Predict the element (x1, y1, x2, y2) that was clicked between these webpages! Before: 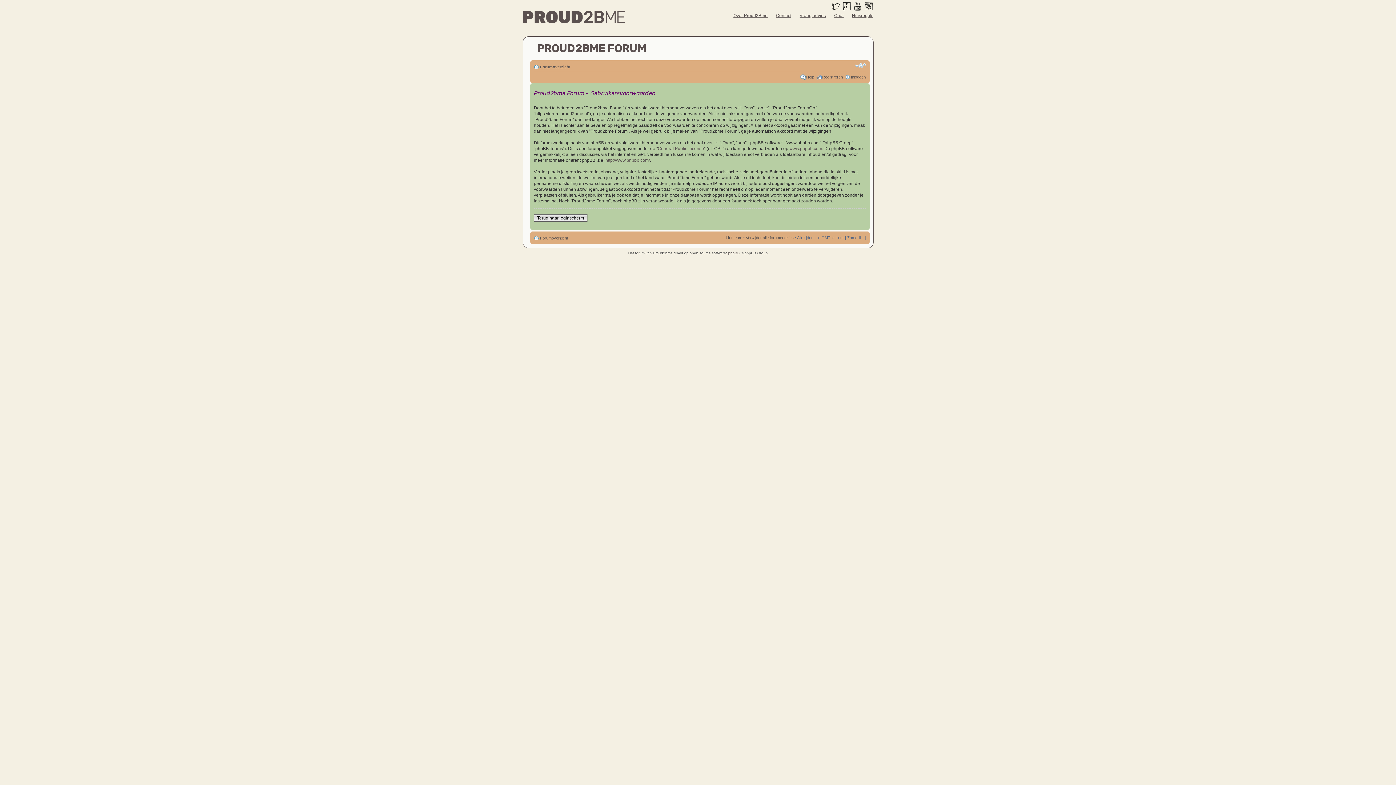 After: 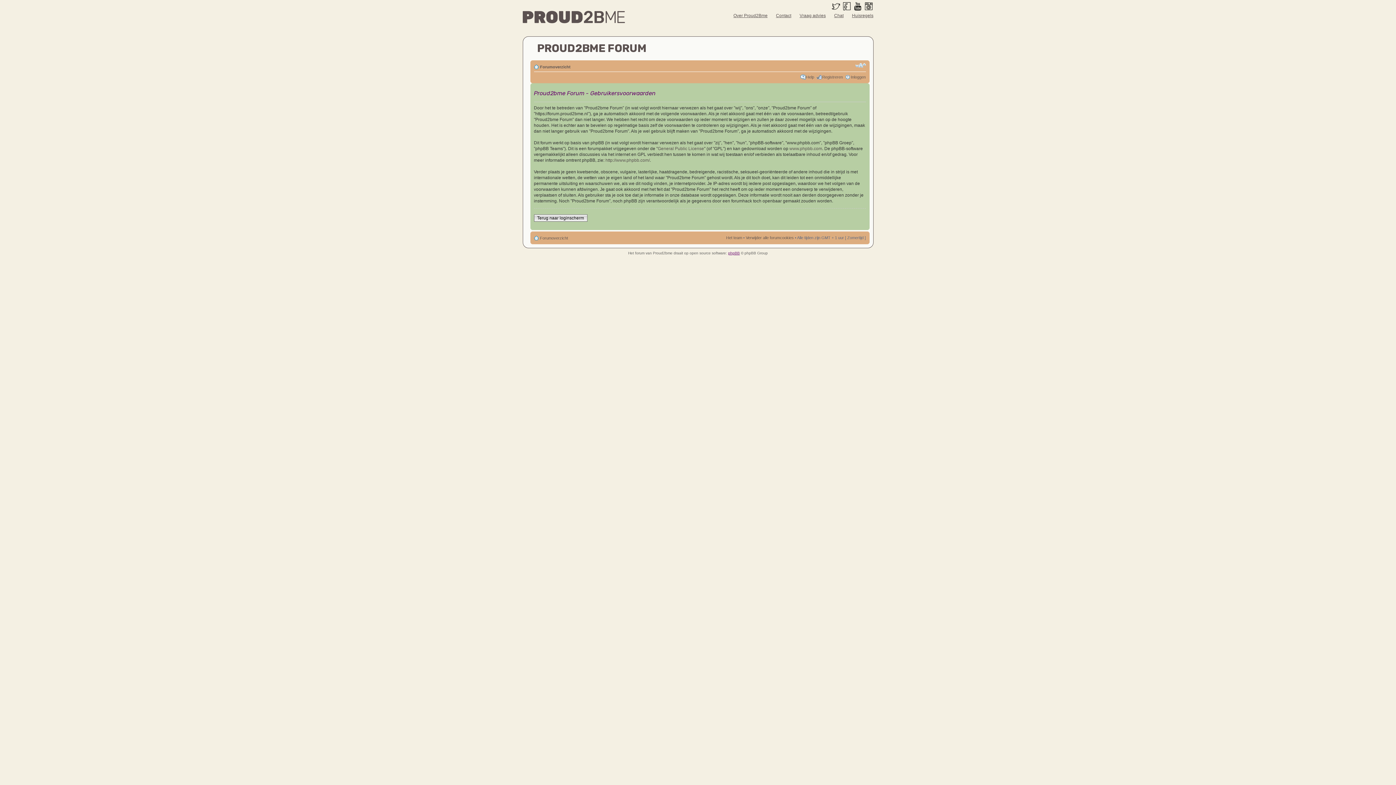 Action: bbox: (728, 251, 740, 255) label: phpBB